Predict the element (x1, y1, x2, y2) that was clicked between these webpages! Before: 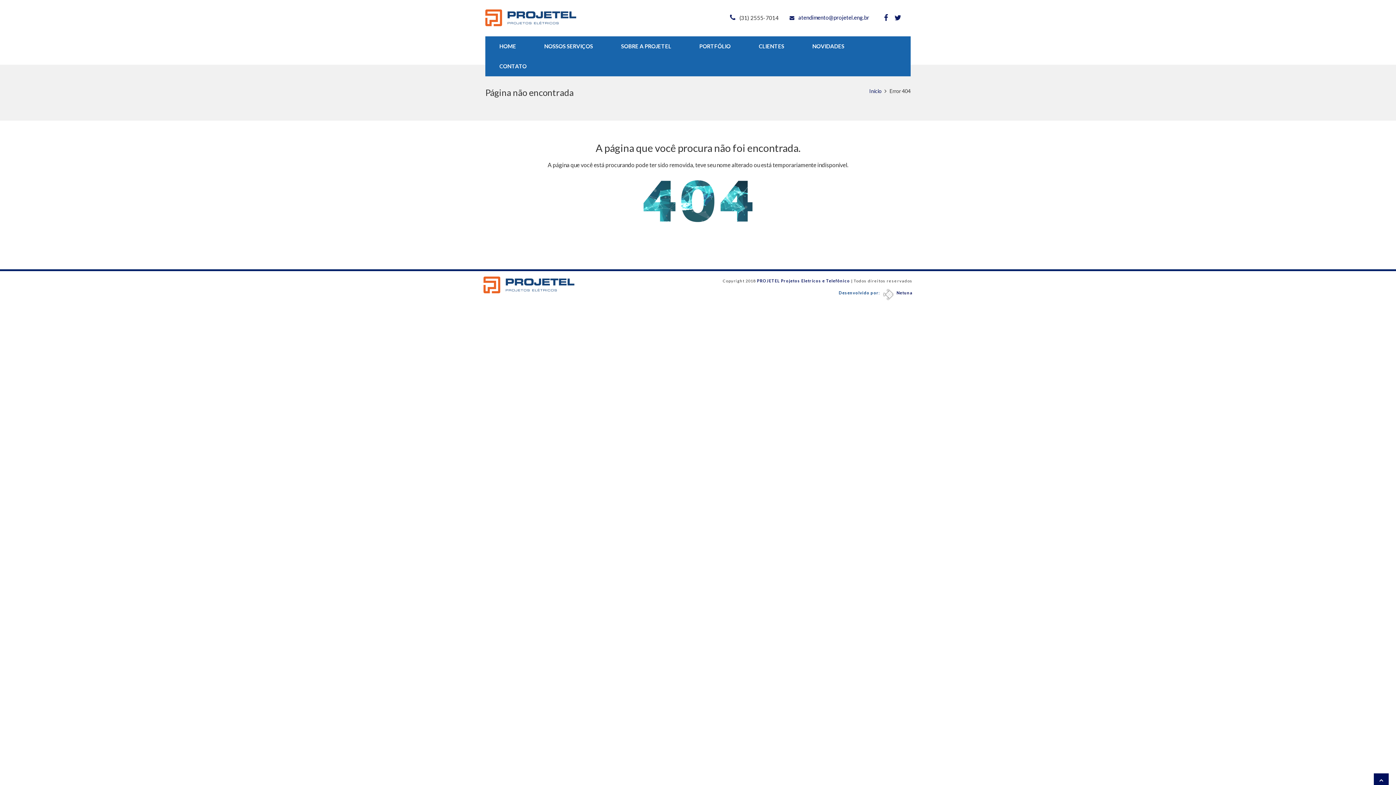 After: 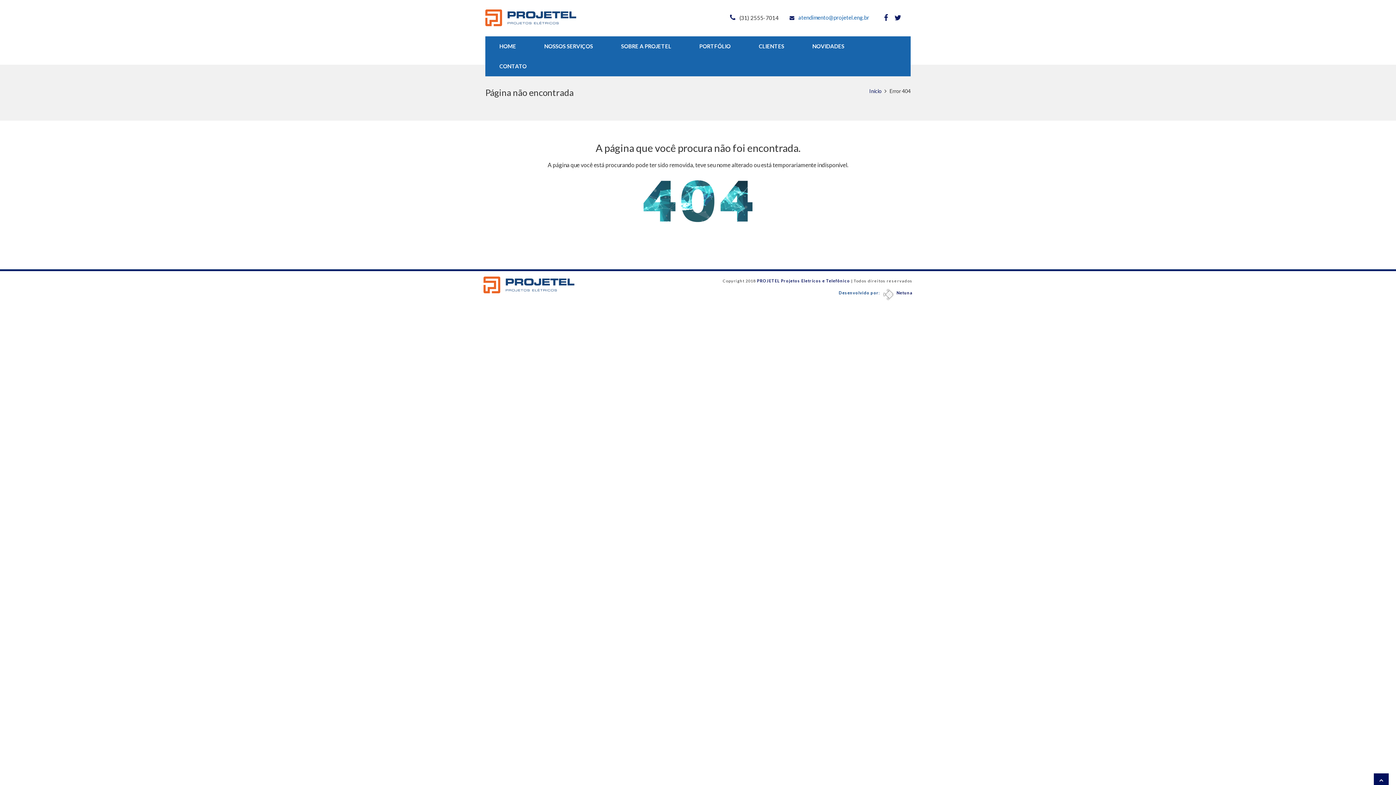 Action: label: atendimento@projetel.eng.br bbox: (798, 14, 869, 20)